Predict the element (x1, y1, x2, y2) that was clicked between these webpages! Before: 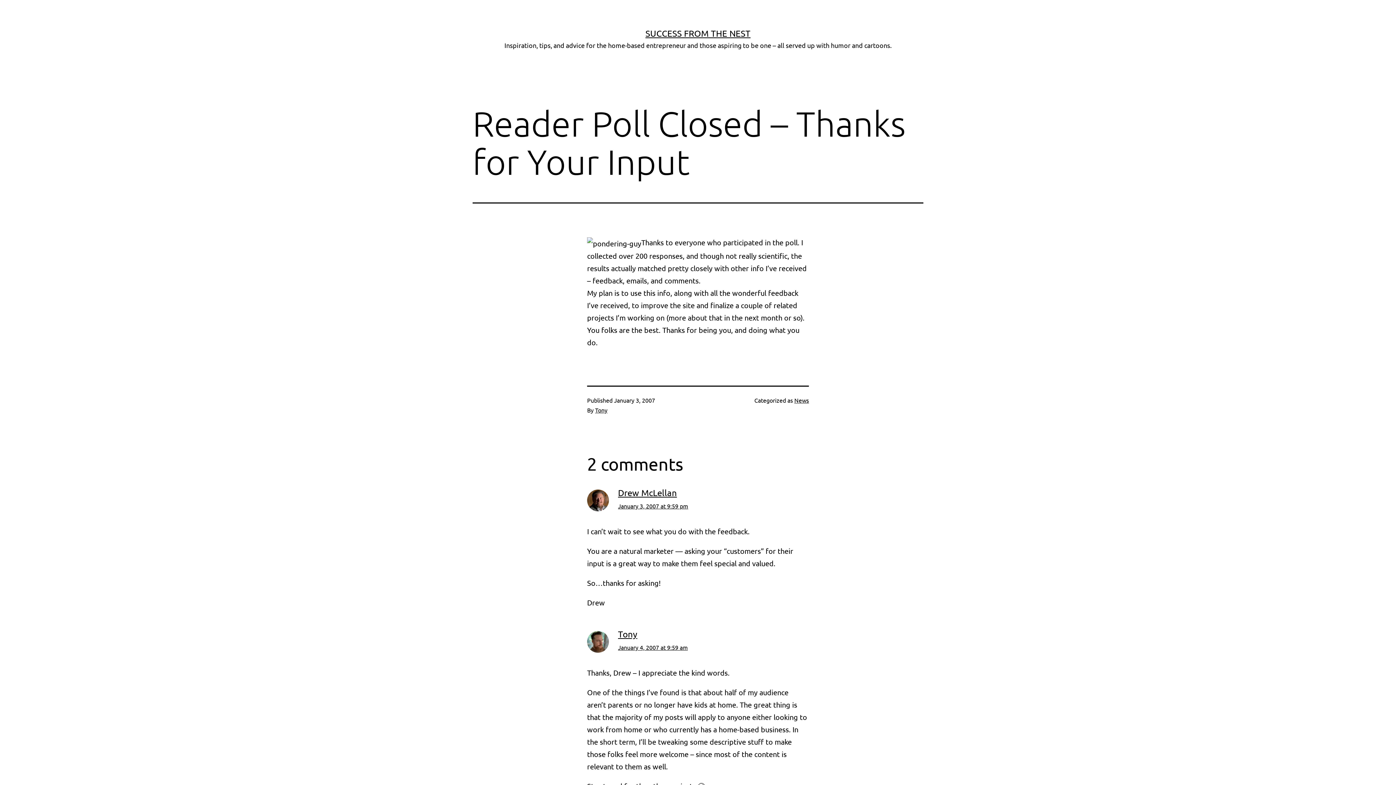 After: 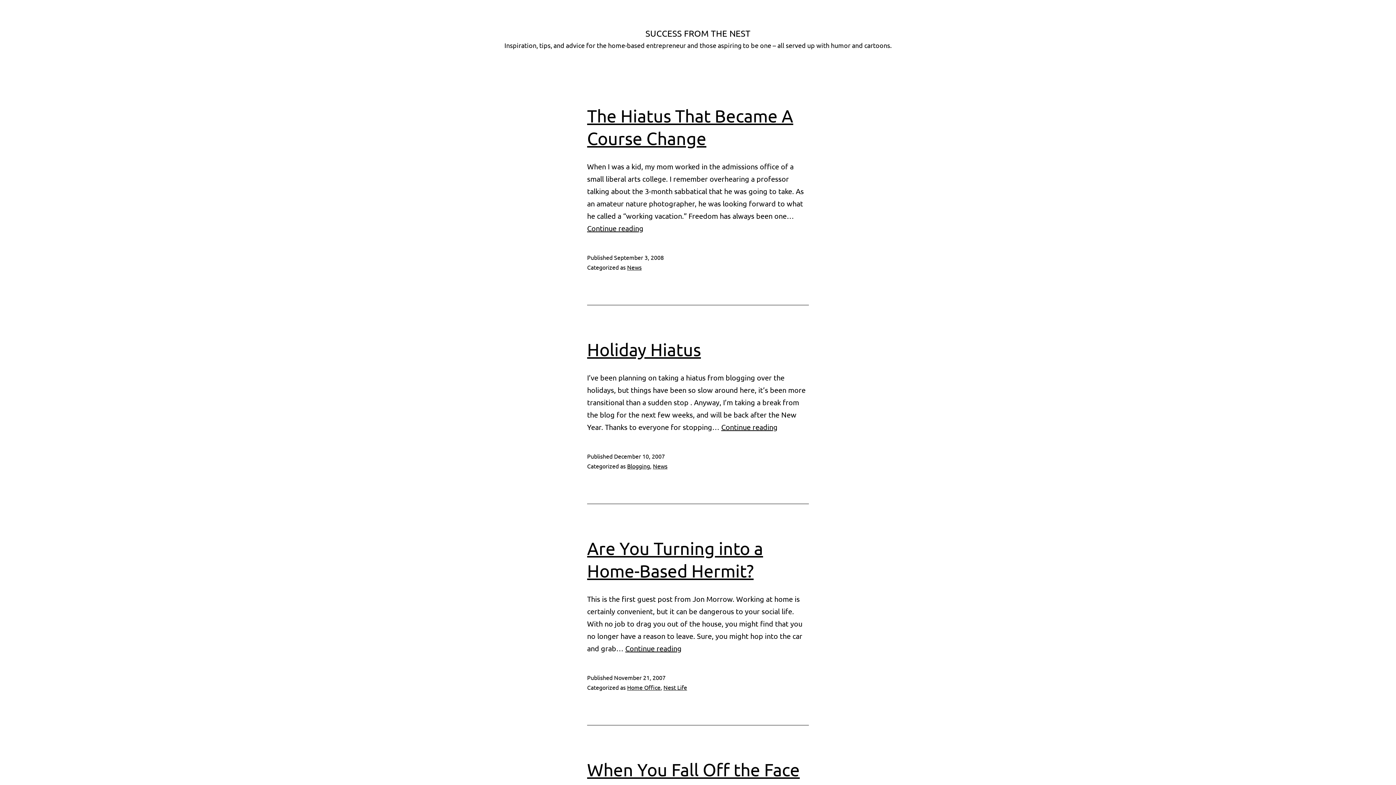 Action: label: SUCCESS FROM THE NEST bbox: (645, 28, 750, 38)